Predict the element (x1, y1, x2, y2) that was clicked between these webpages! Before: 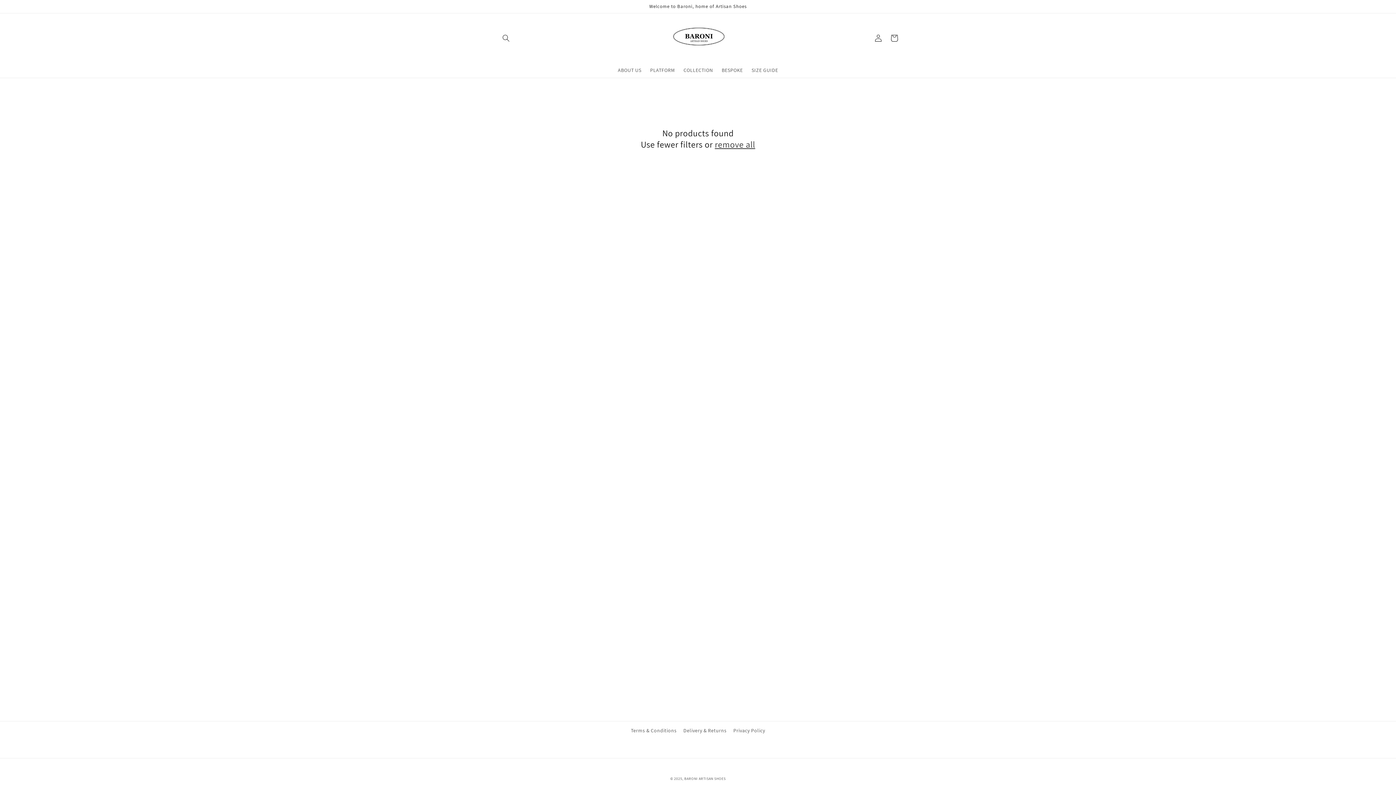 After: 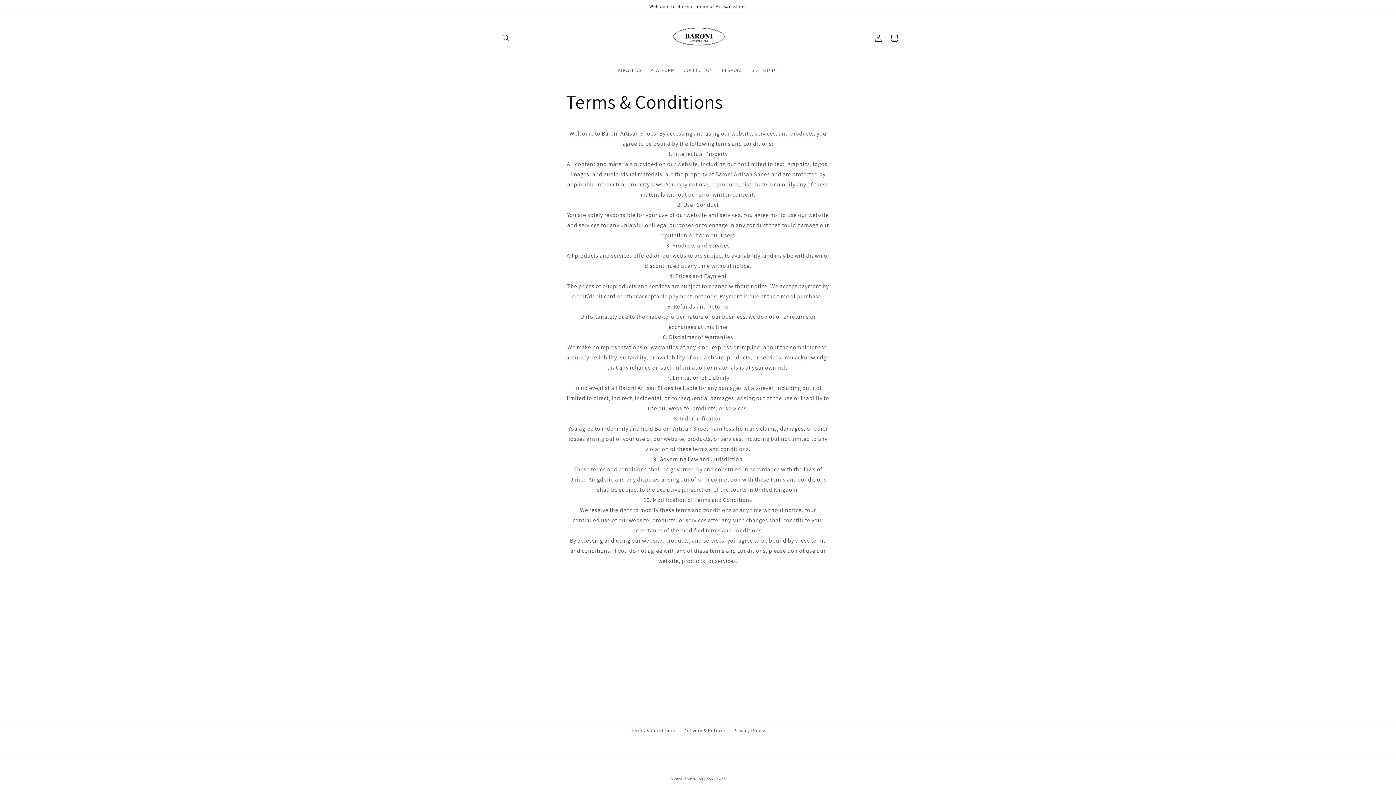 Action: label: Terms & Conditions bbox: (631, 726, 676, 737)